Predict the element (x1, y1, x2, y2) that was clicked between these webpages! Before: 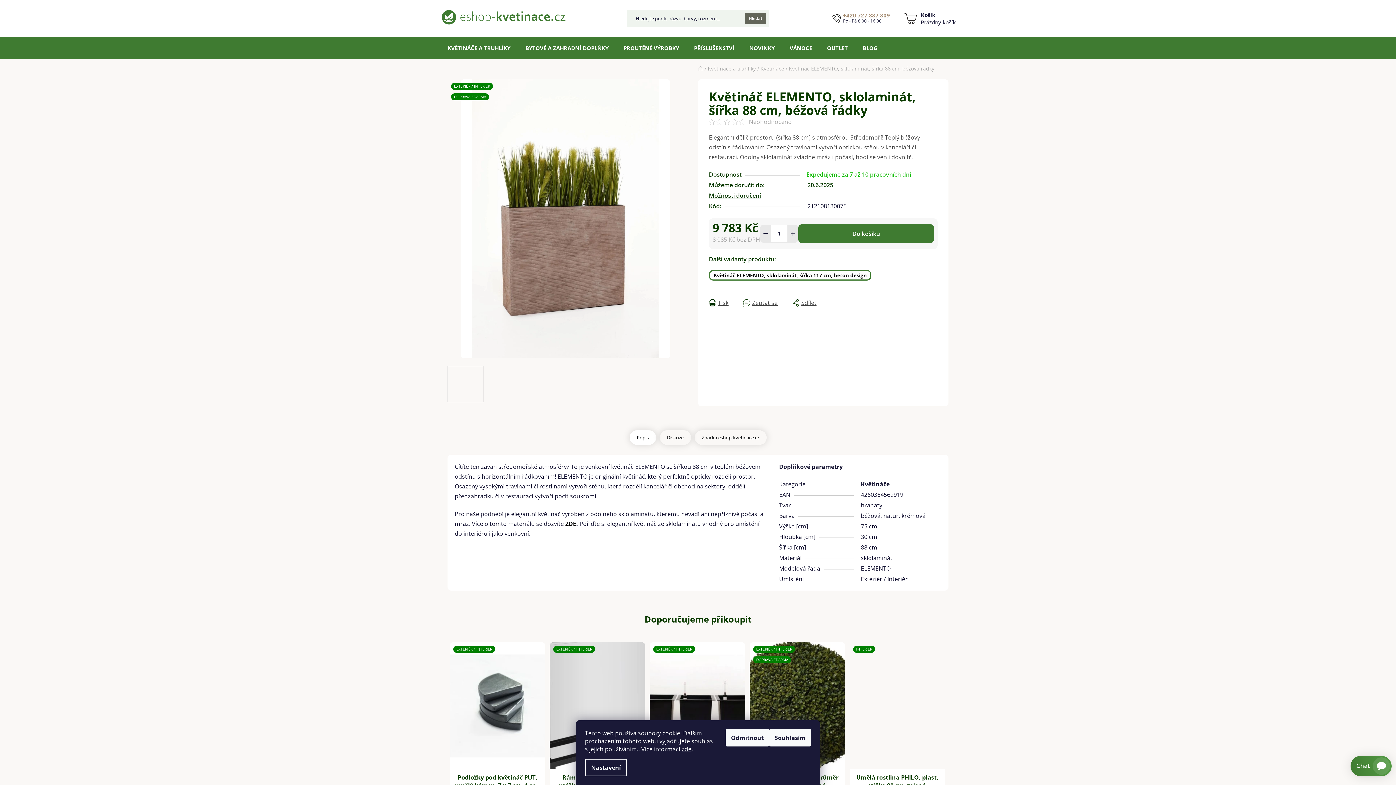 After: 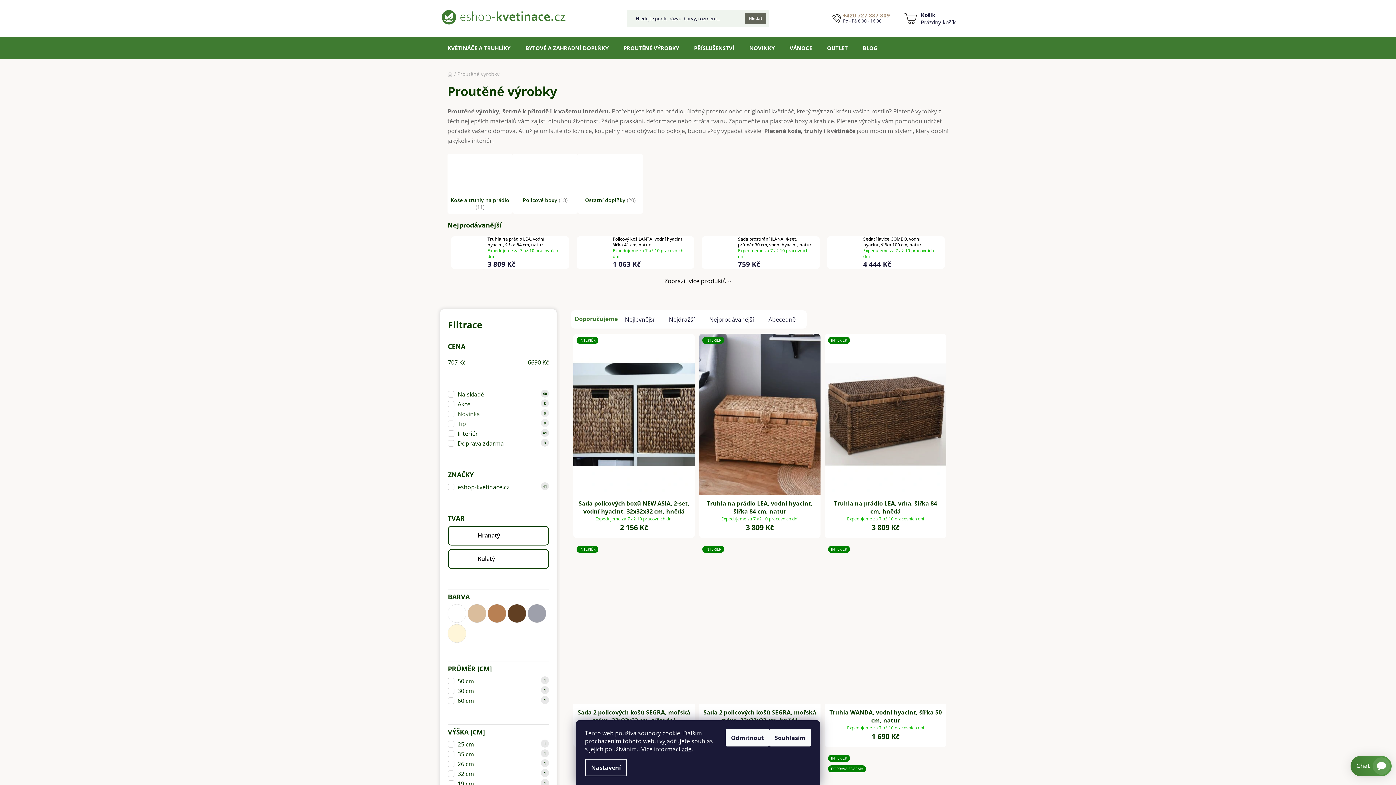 Action: label: PROUTĚNÉ VÝROBKY bbox: (616, 37, 686, 58)